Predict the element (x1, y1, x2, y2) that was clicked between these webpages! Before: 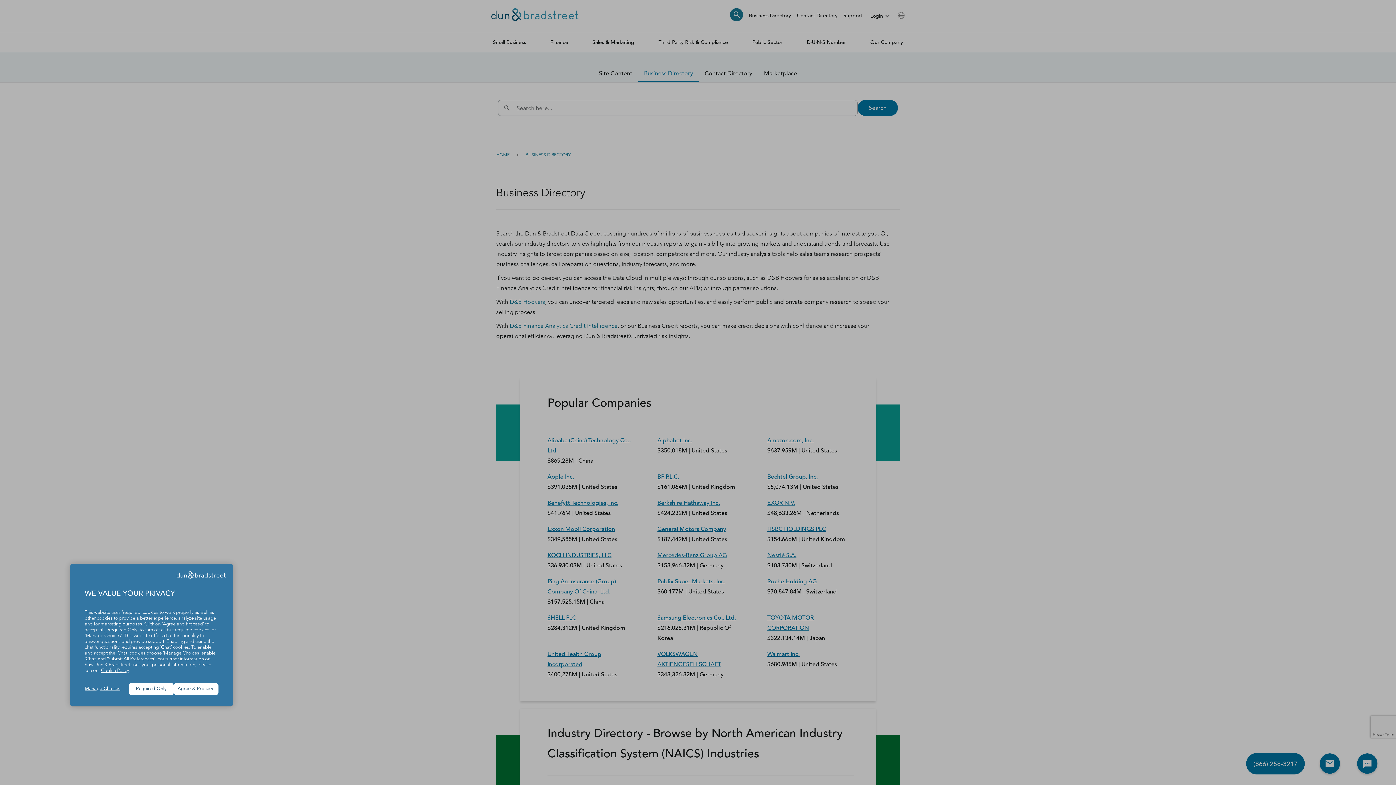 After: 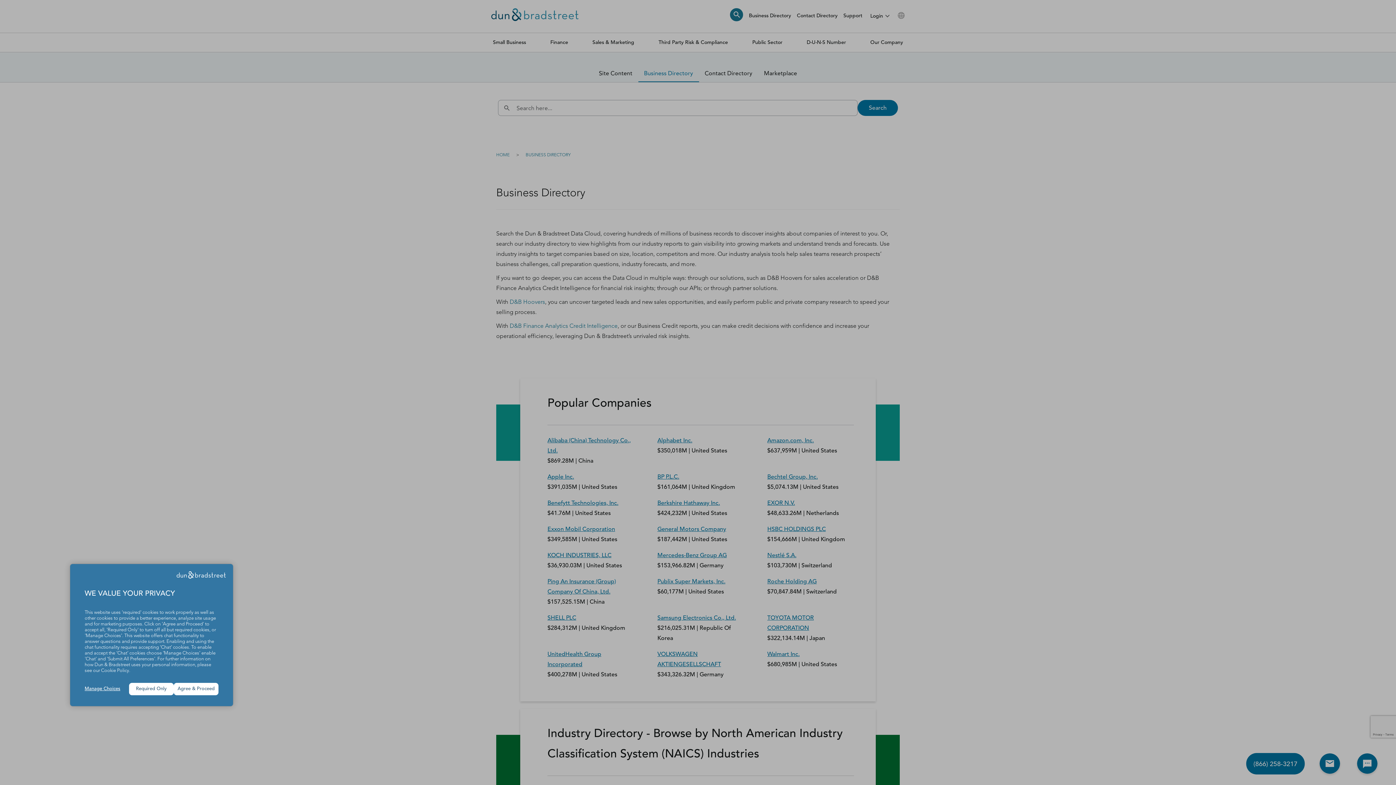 Action: label: Cookie Policy bbox: (101, 668, 129, 673)